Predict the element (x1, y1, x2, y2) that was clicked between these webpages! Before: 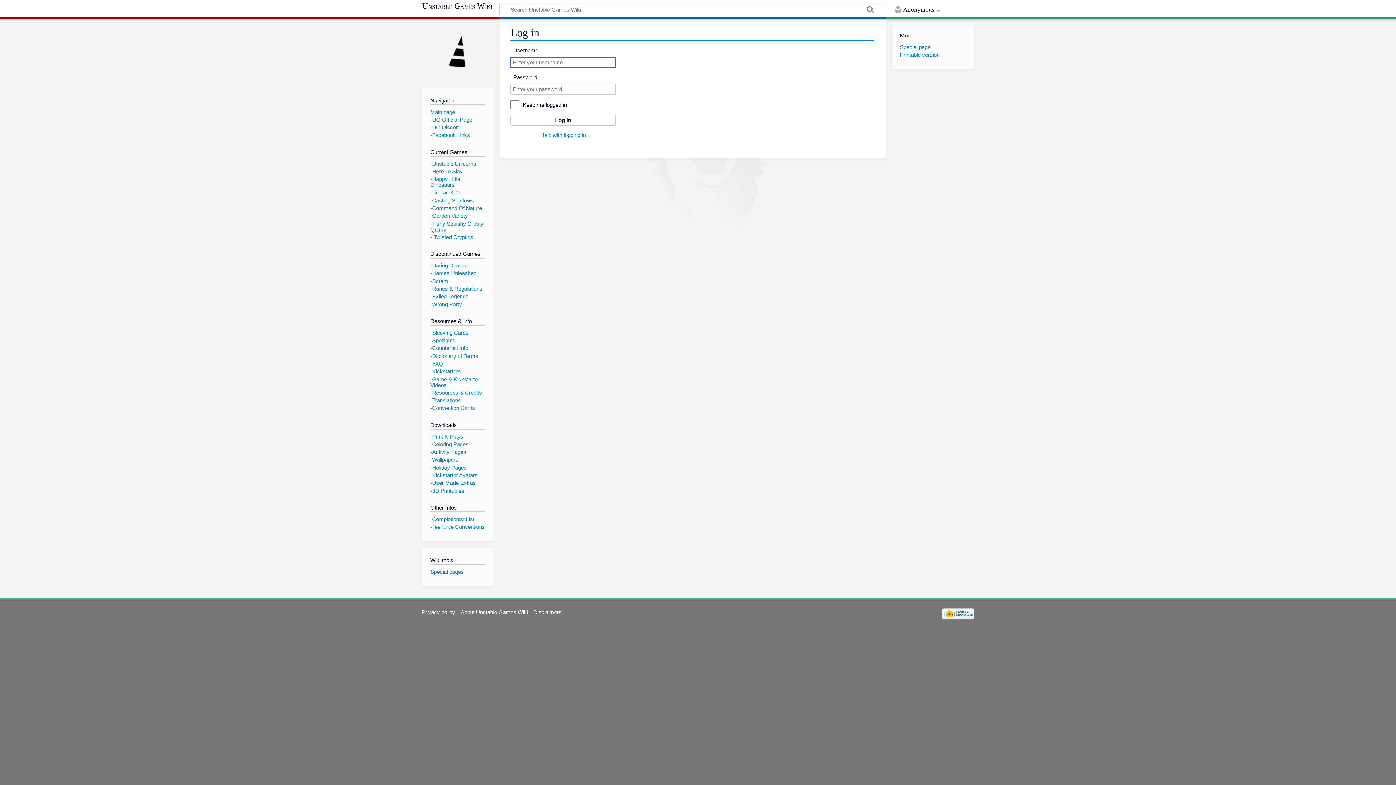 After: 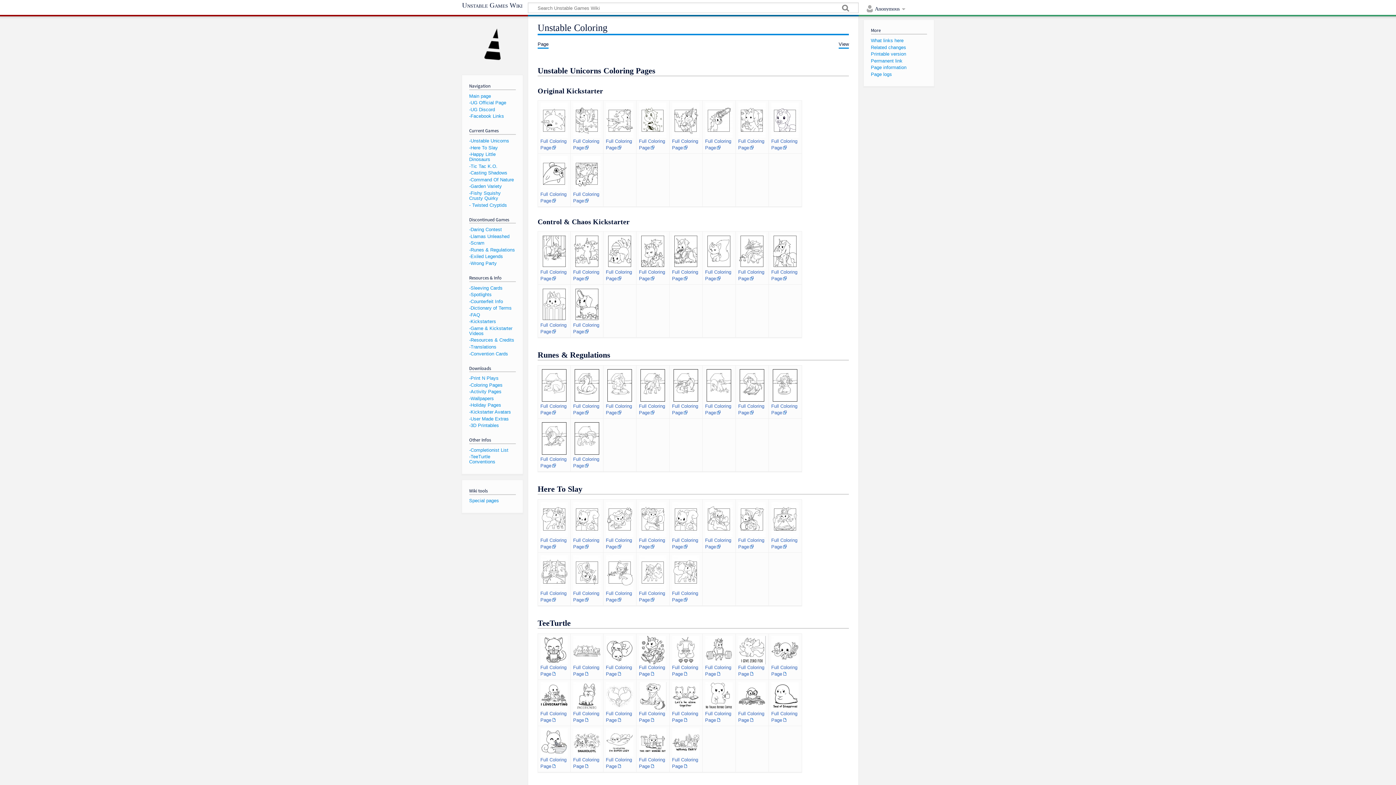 Action: label: -Coloring Pages bbox: (430, 441, 468, 447)